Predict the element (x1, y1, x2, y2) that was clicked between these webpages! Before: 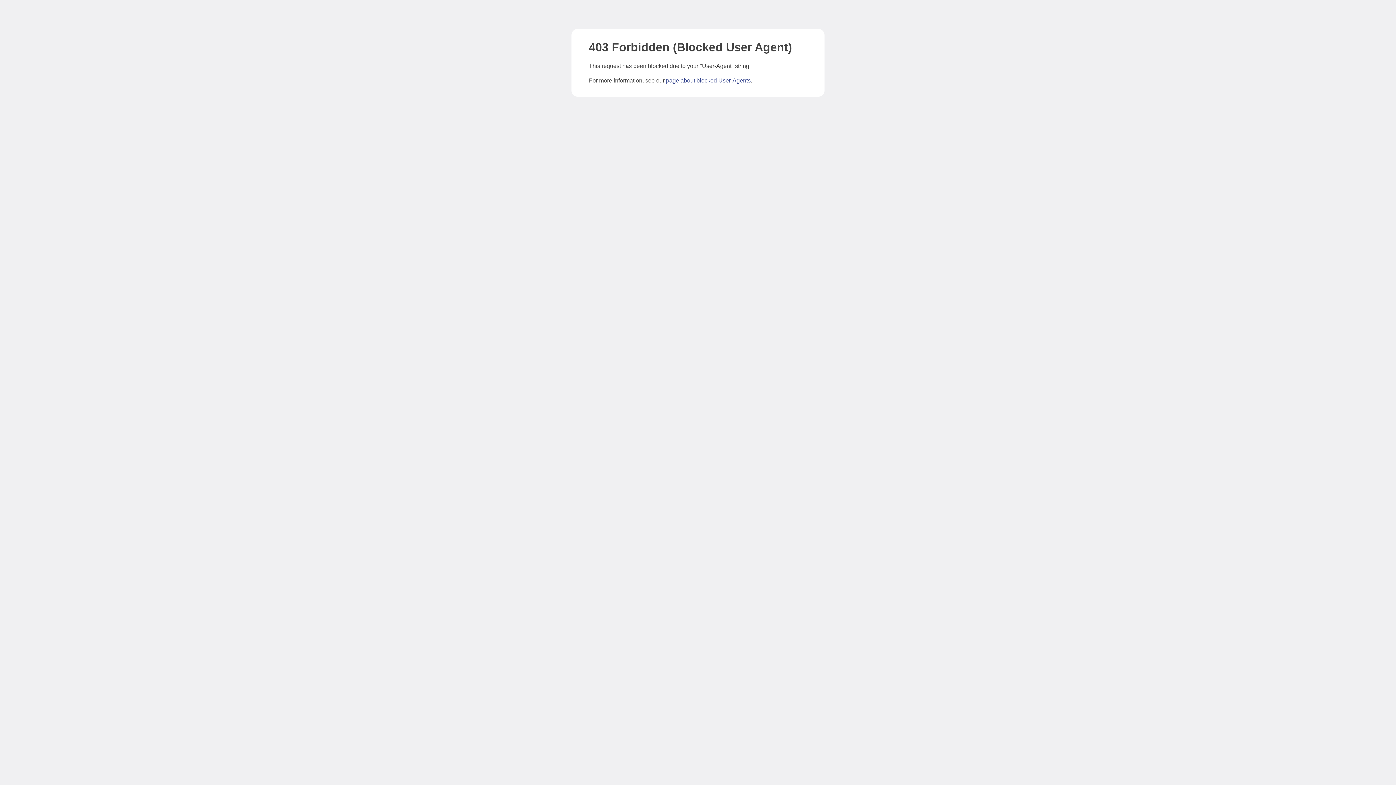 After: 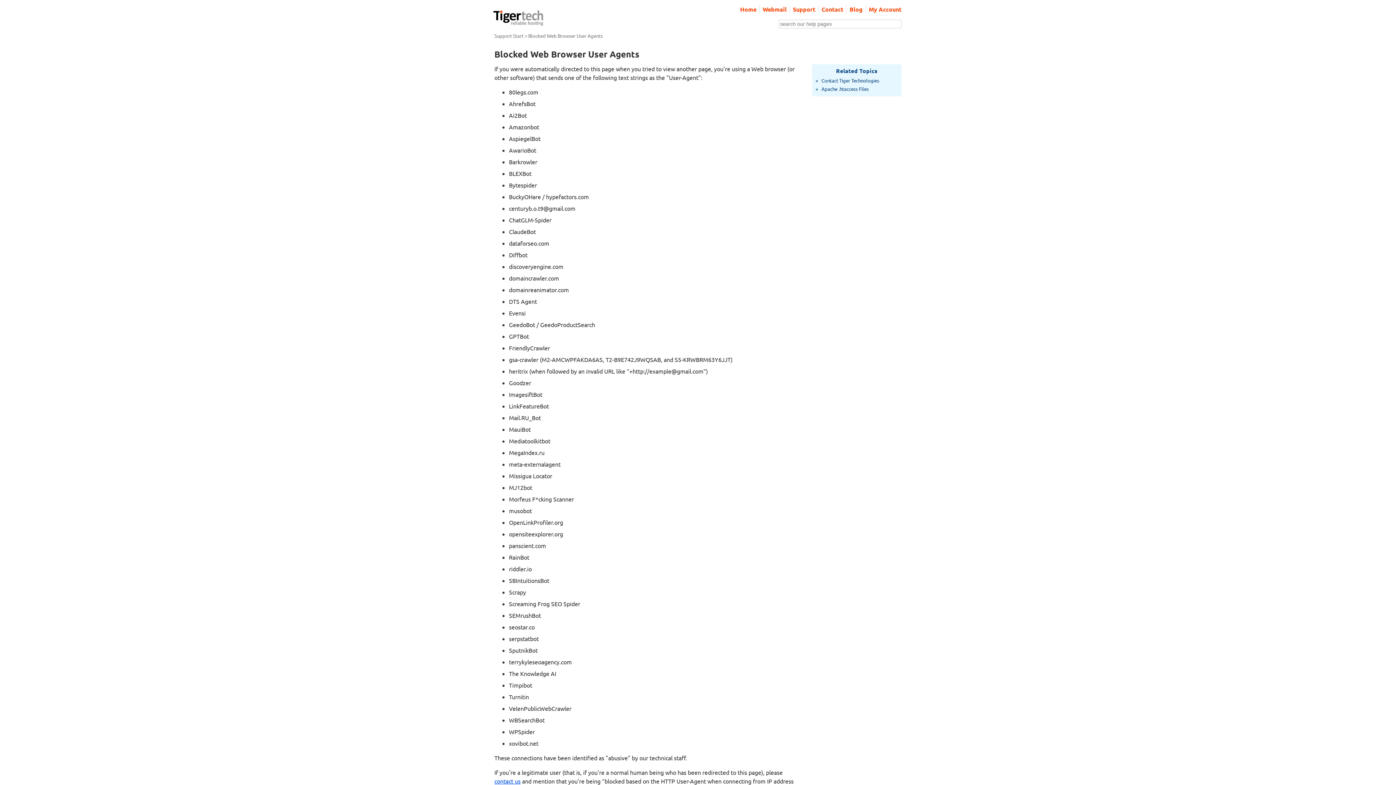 Action: bbox: (666, 77, 750, 83) label: page about blocked User-Agents